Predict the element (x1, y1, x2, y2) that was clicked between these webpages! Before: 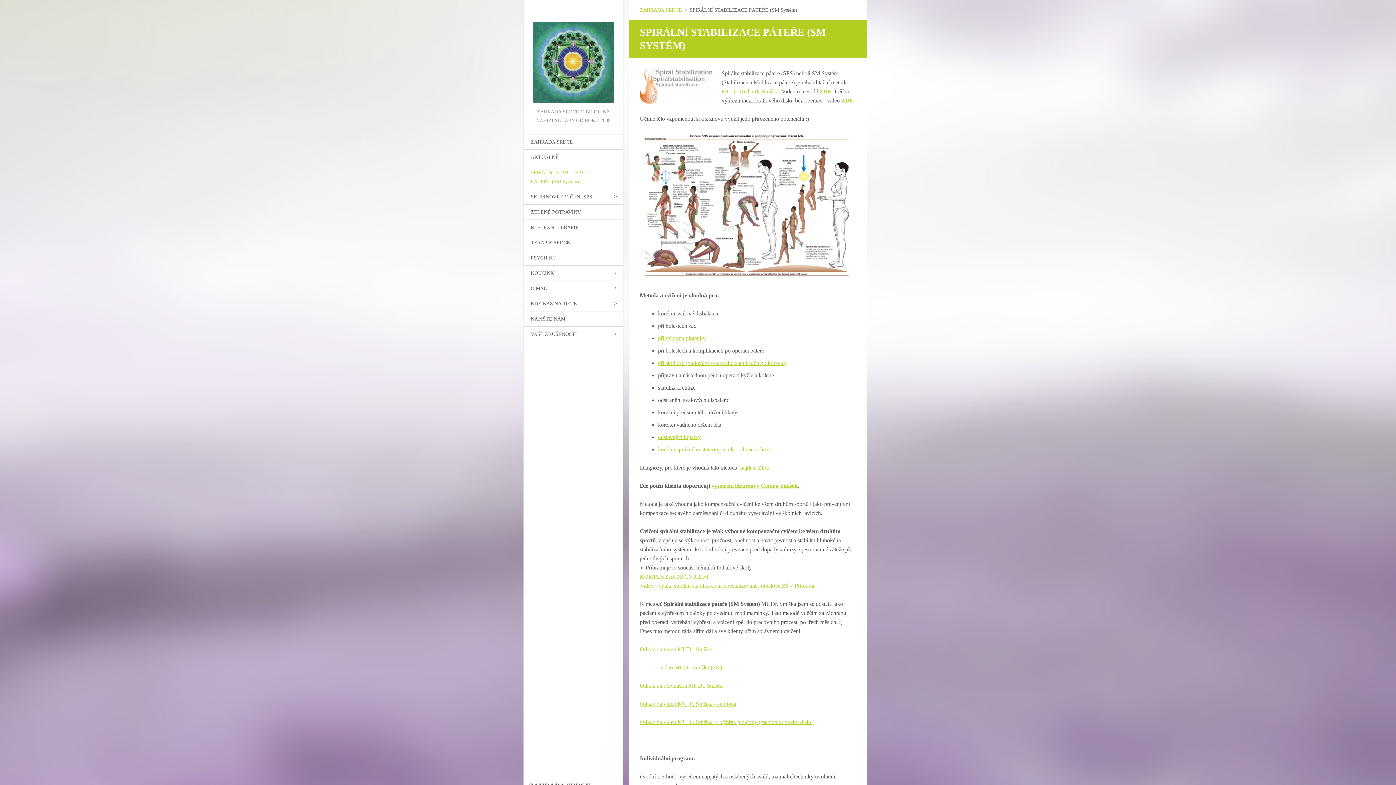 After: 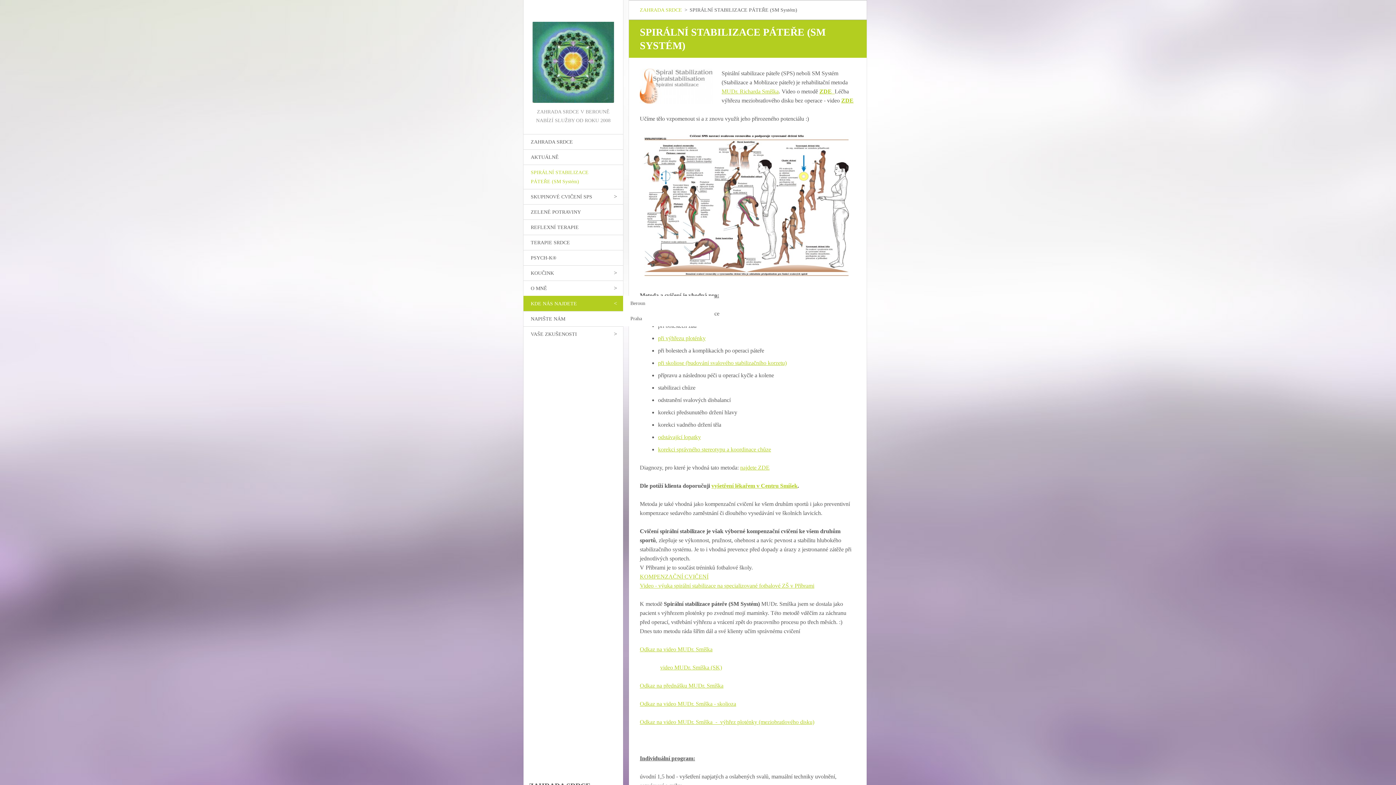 Action: bbox: (608, 296, 623, 310)